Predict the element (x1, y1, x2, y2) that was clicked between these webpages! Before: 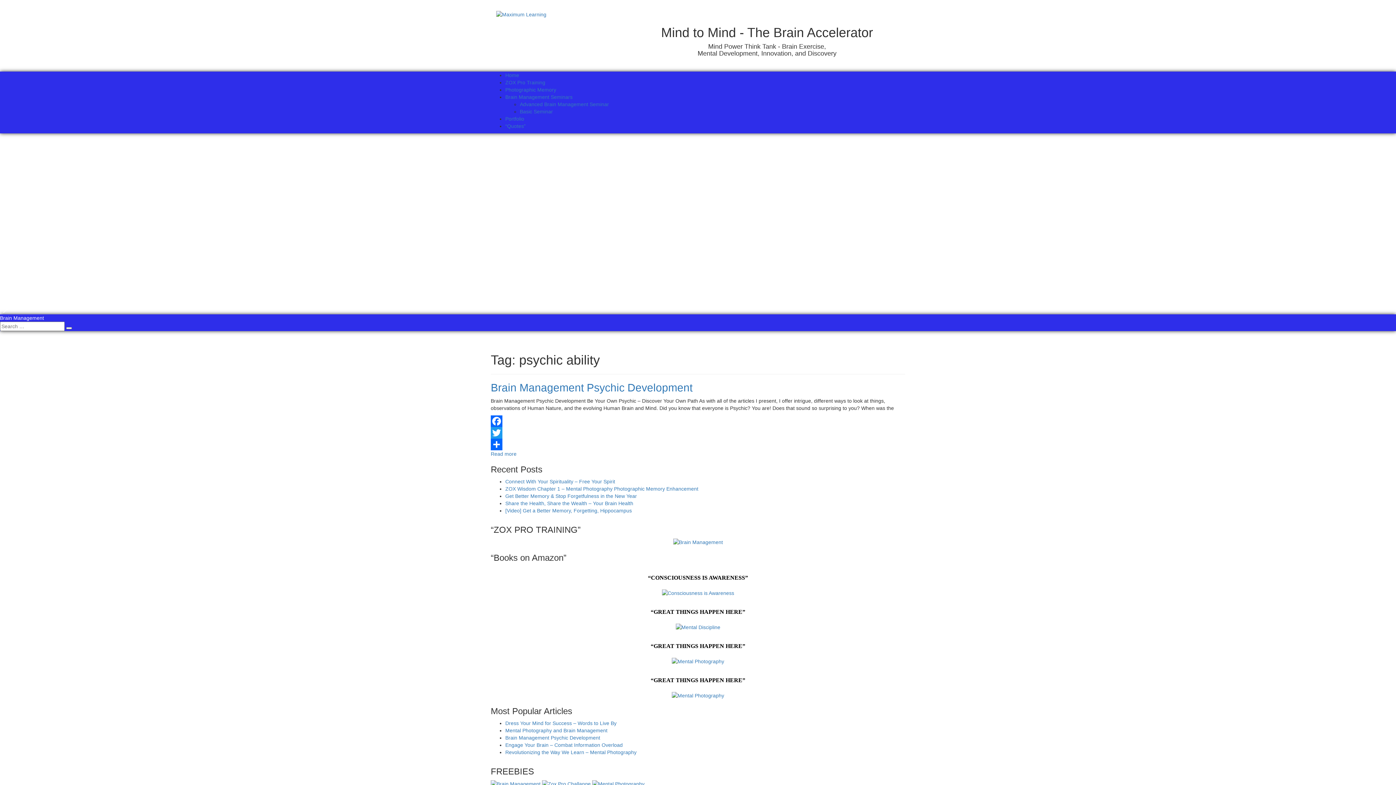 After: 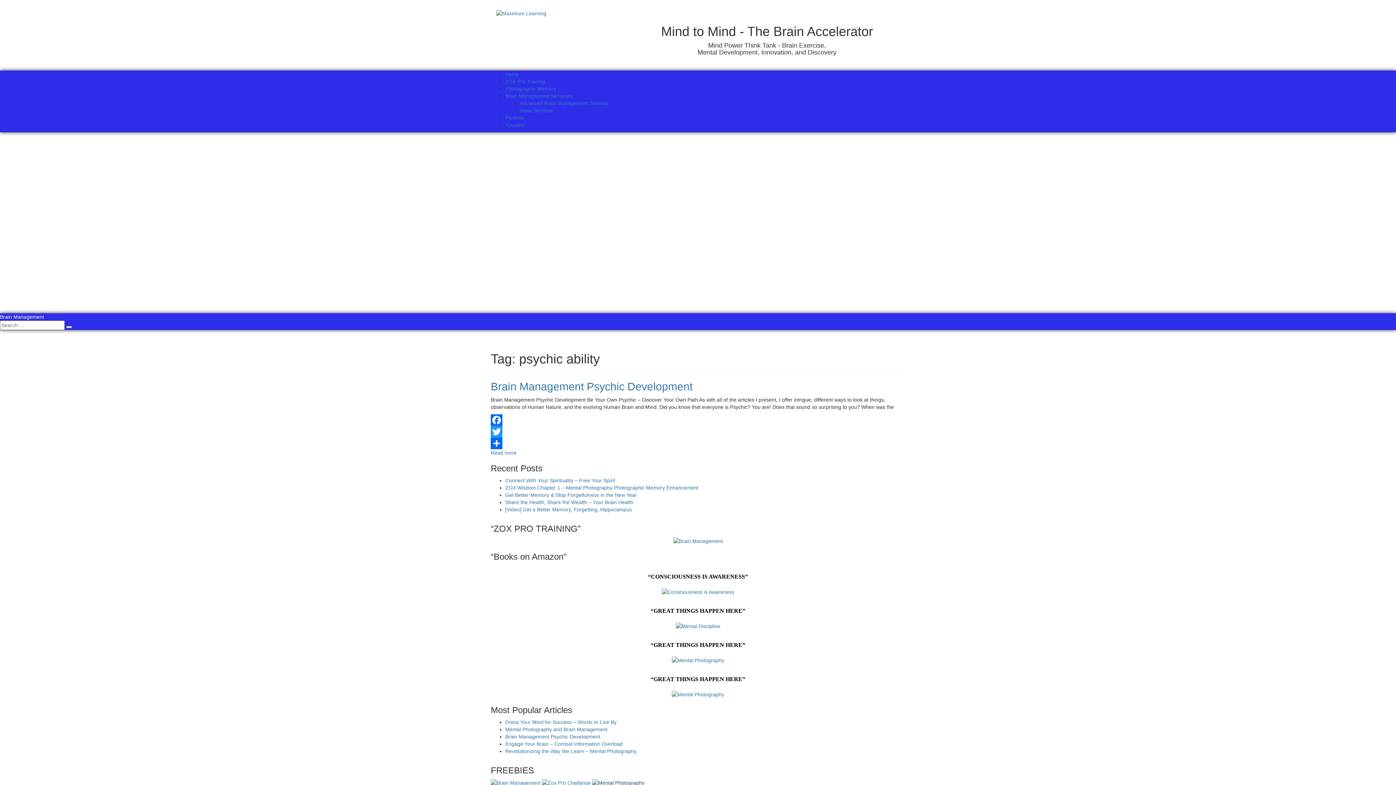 Action: bbox: (592, 781, 644, 786)